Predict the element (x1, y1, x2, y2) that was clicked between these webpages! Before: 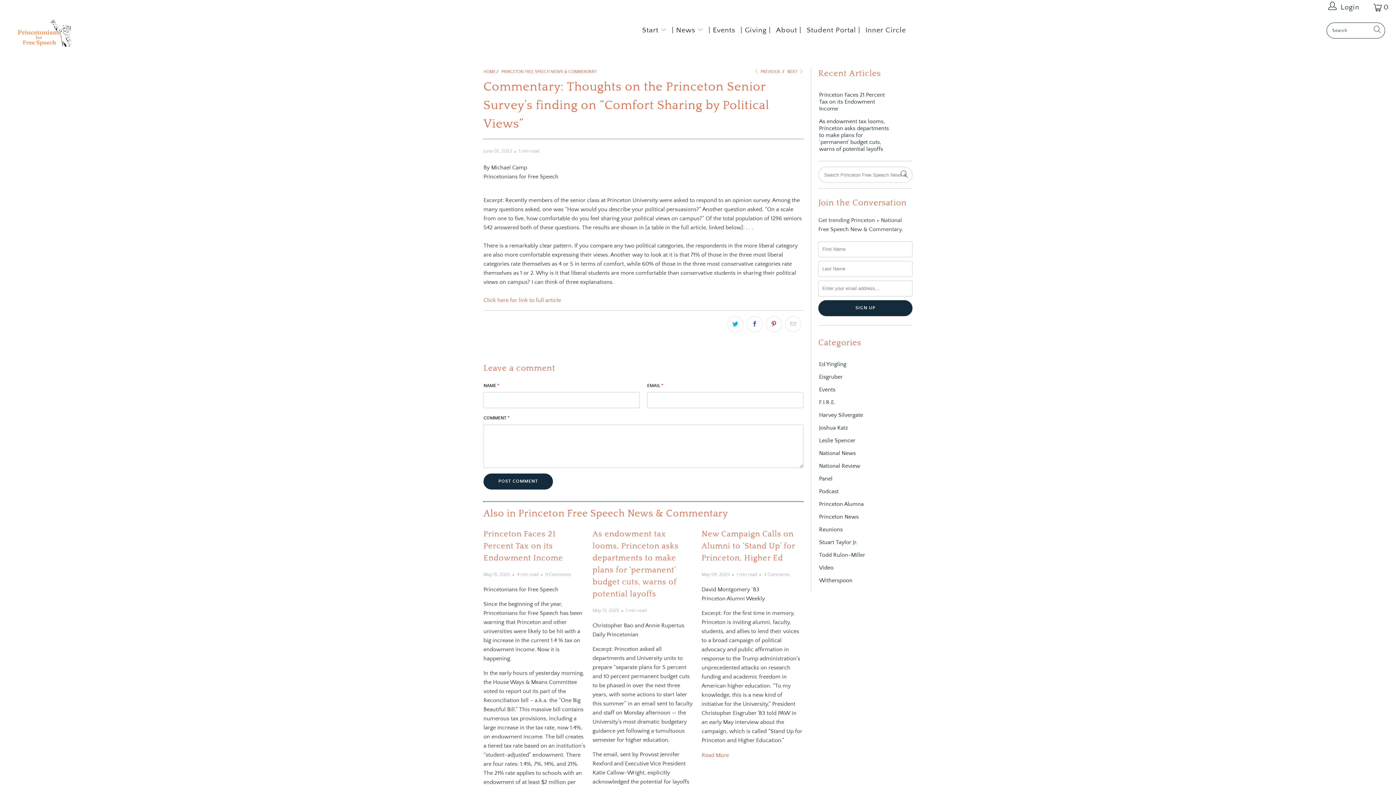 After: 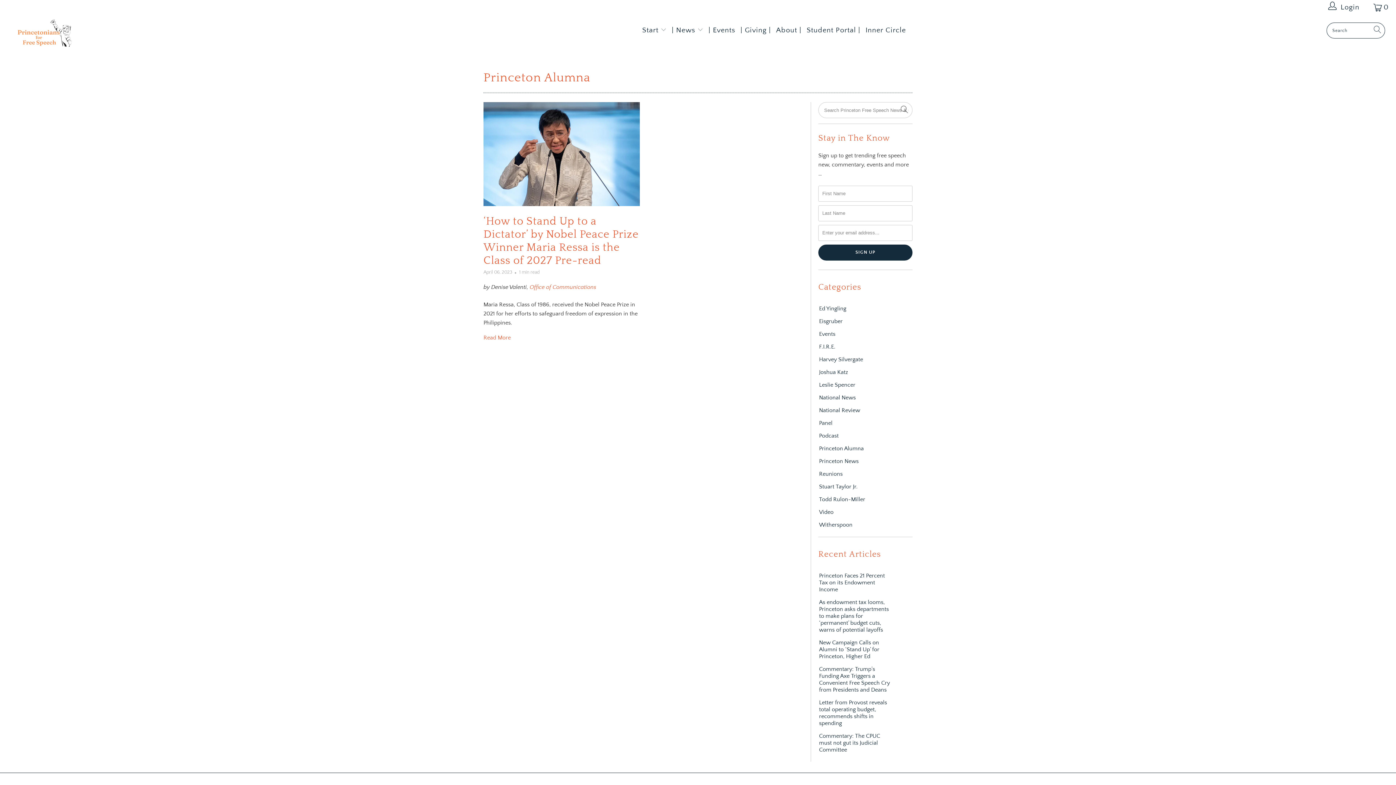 Action: bbox: (818, 500, 864, 507) label: Princeton Alumna